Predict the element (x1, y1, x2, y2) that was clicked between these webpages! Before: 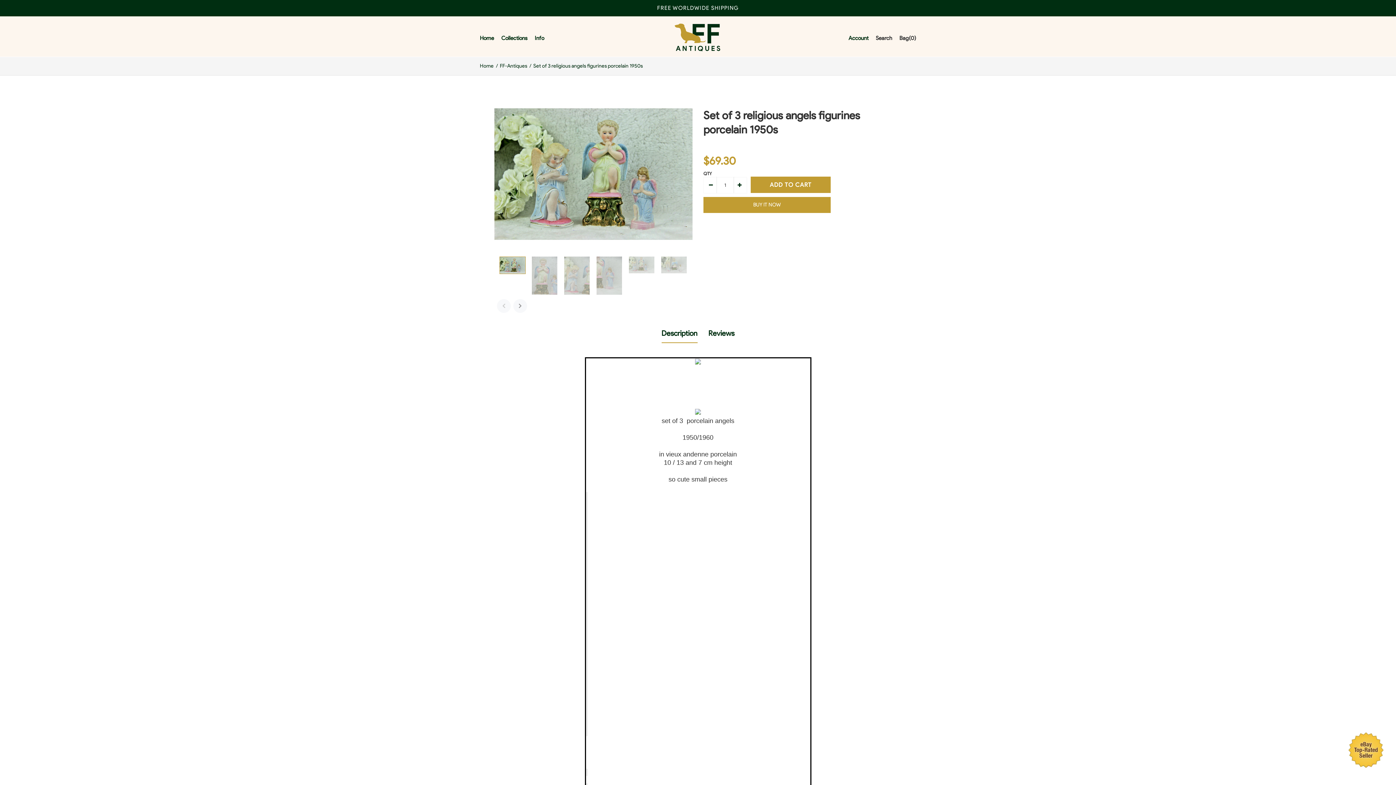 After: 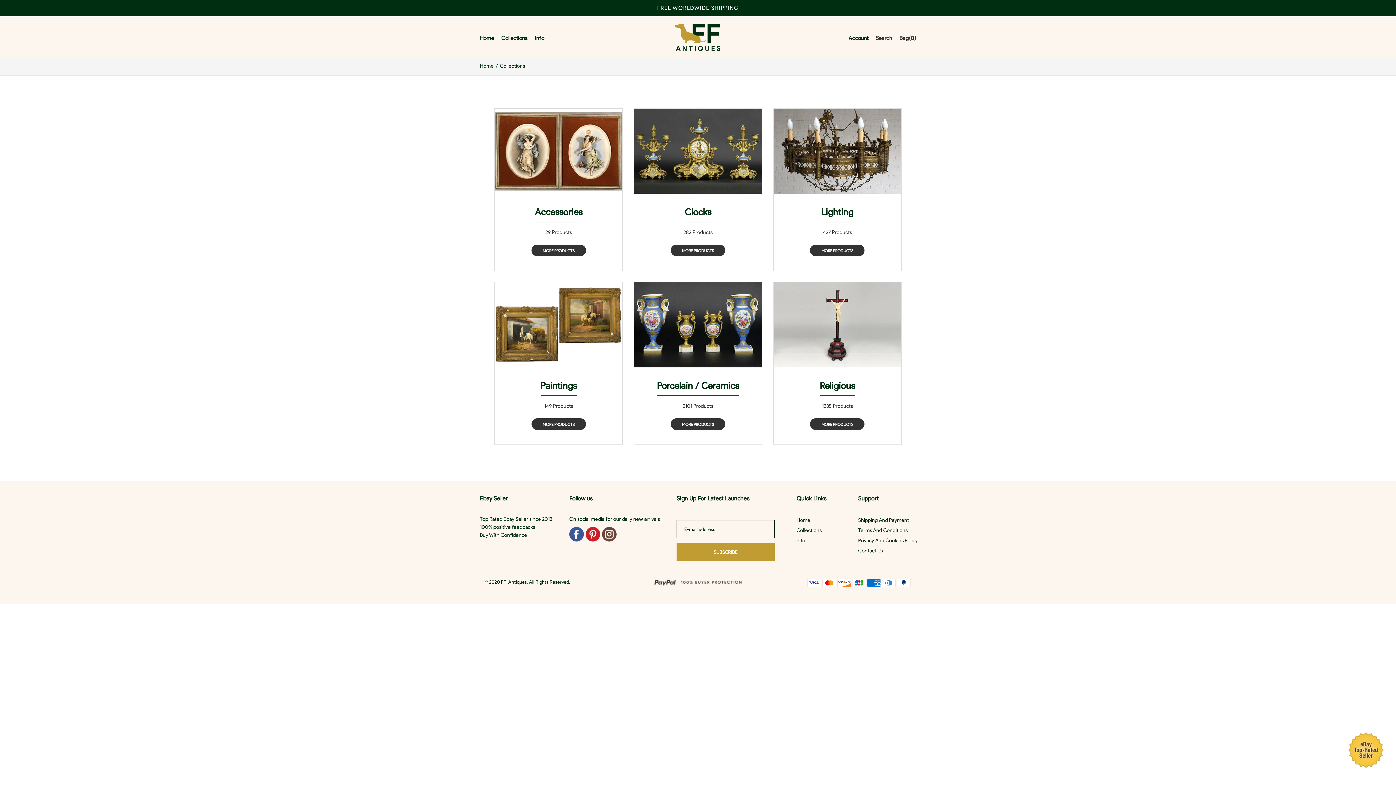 Action: label: Collections bbox: (501, 33, 527, 42)